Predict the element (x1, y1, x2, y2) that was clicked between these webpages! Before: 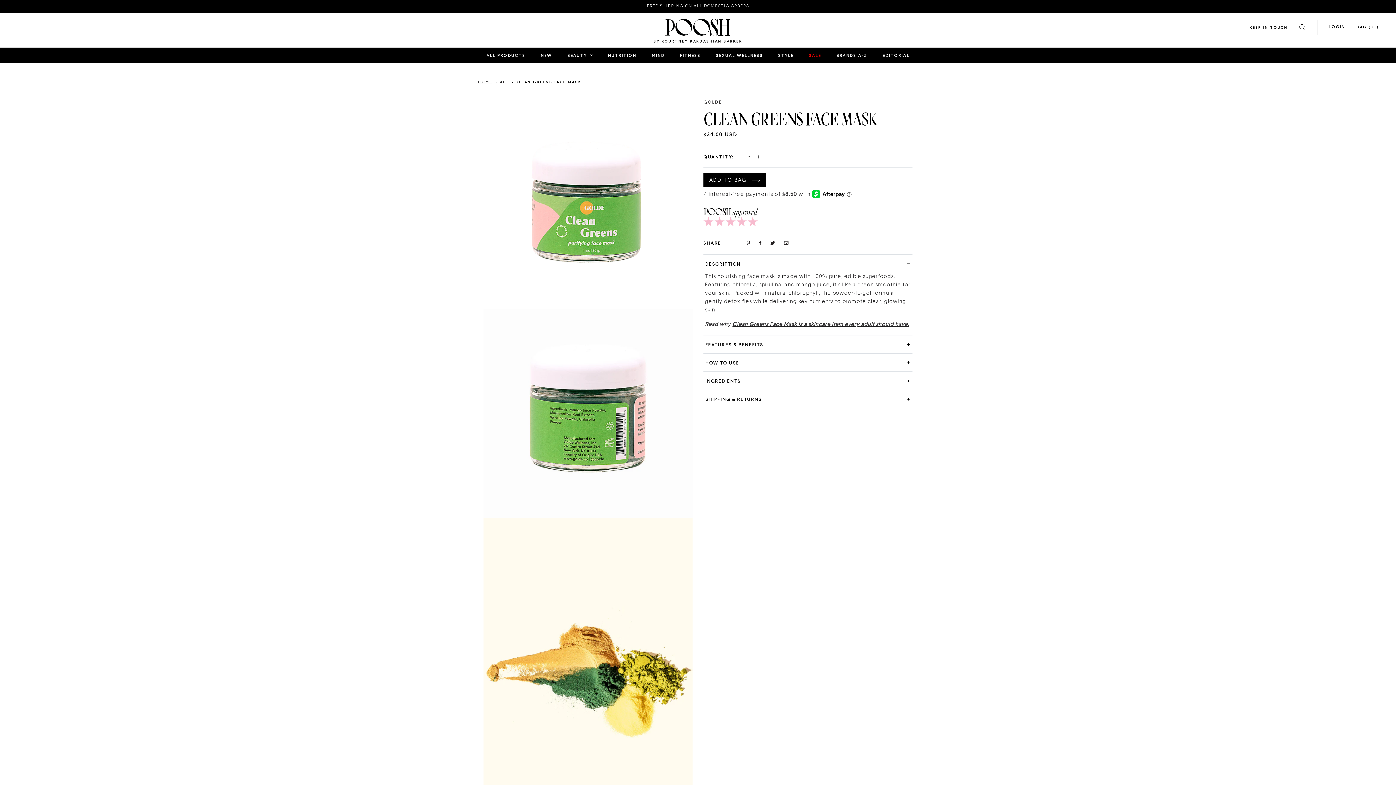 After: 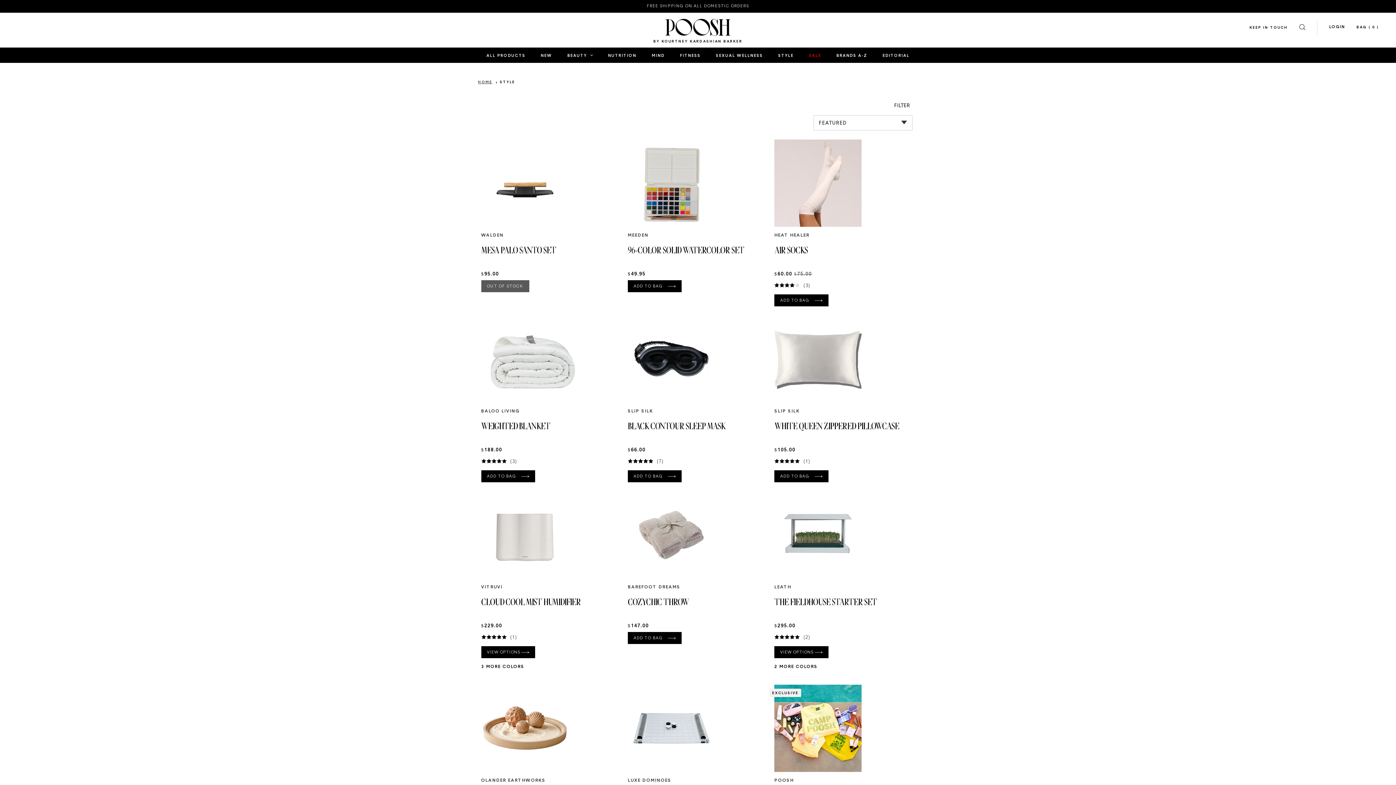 Action: label: STYLE bbox: (778, 54, 793, 58)